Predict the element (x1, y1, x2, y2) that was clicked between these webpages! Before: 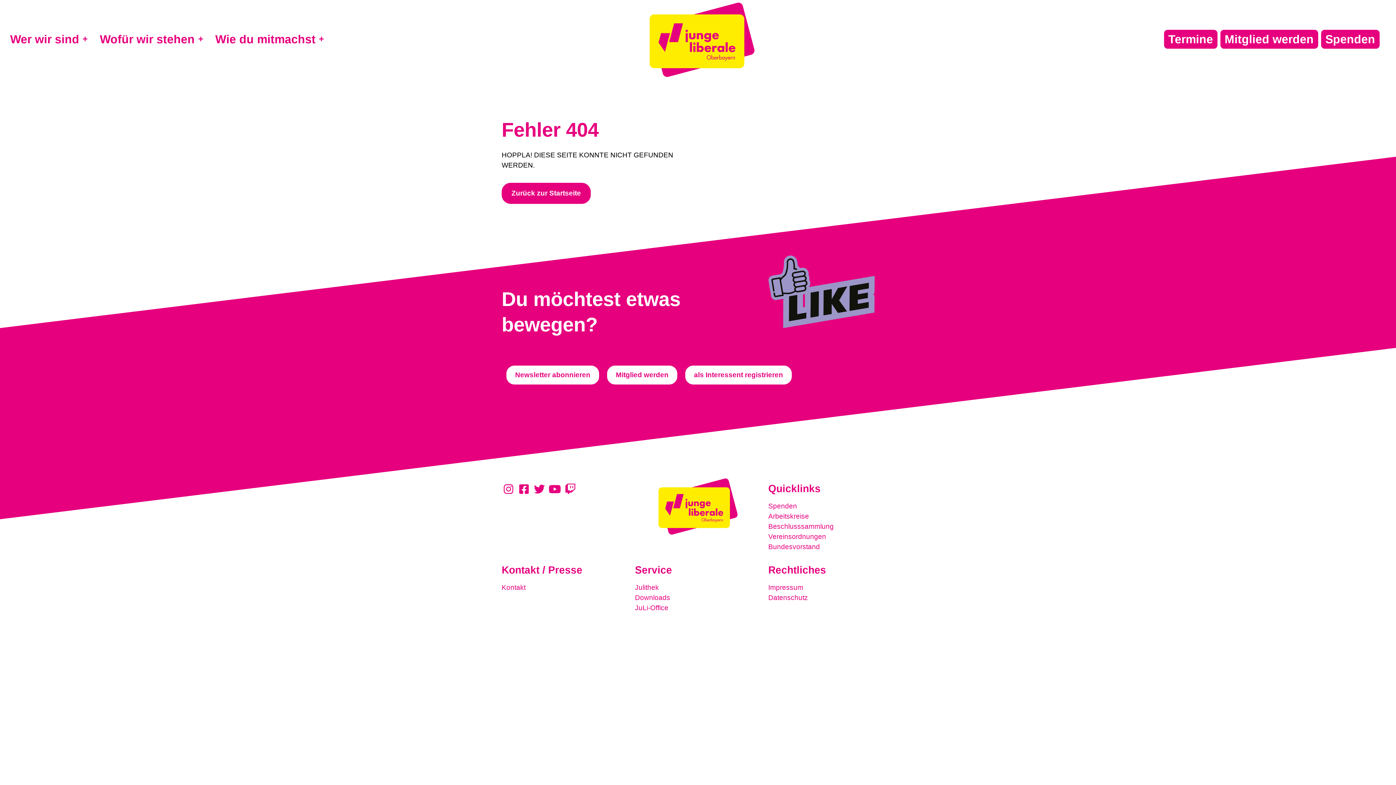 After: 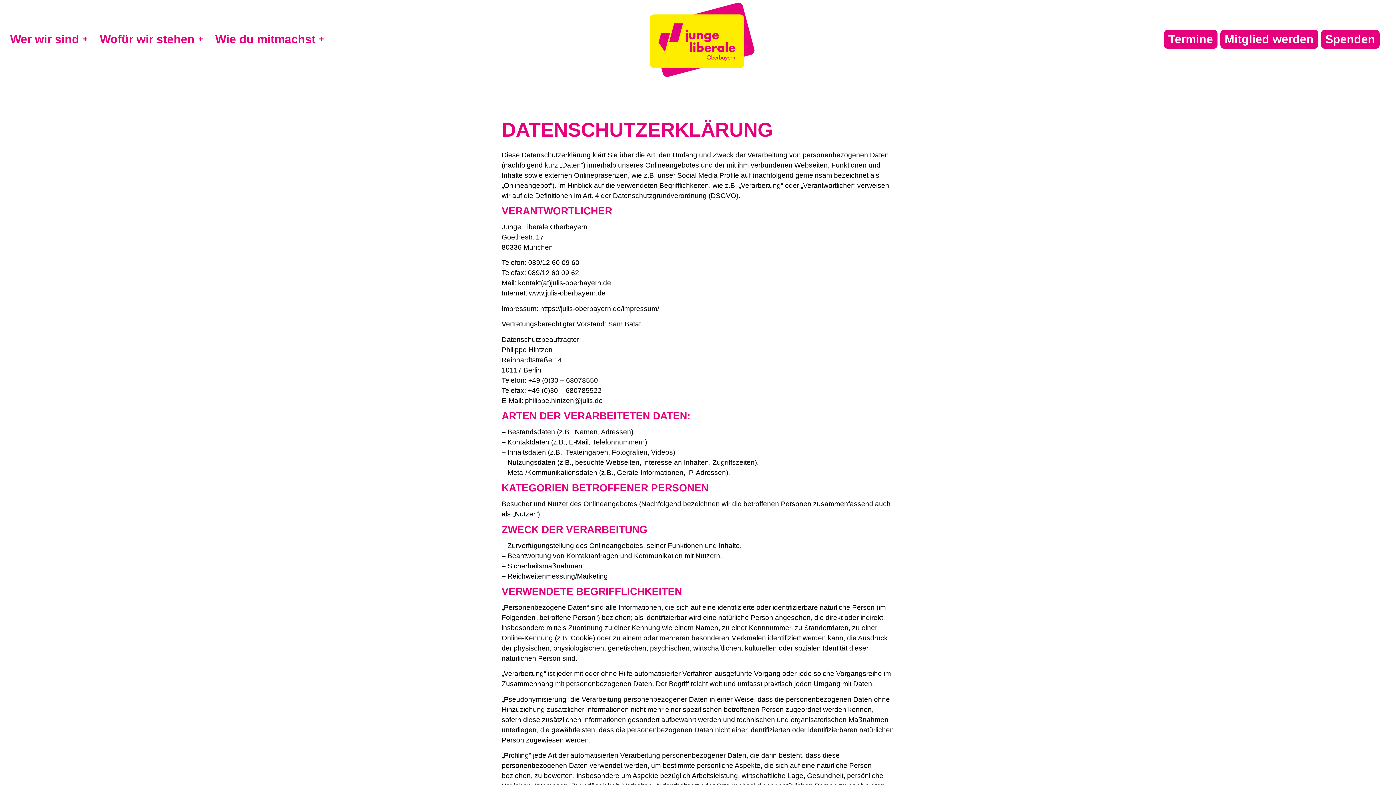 Action: label: Datenschutz bbox: (768, 593, 894, 603)